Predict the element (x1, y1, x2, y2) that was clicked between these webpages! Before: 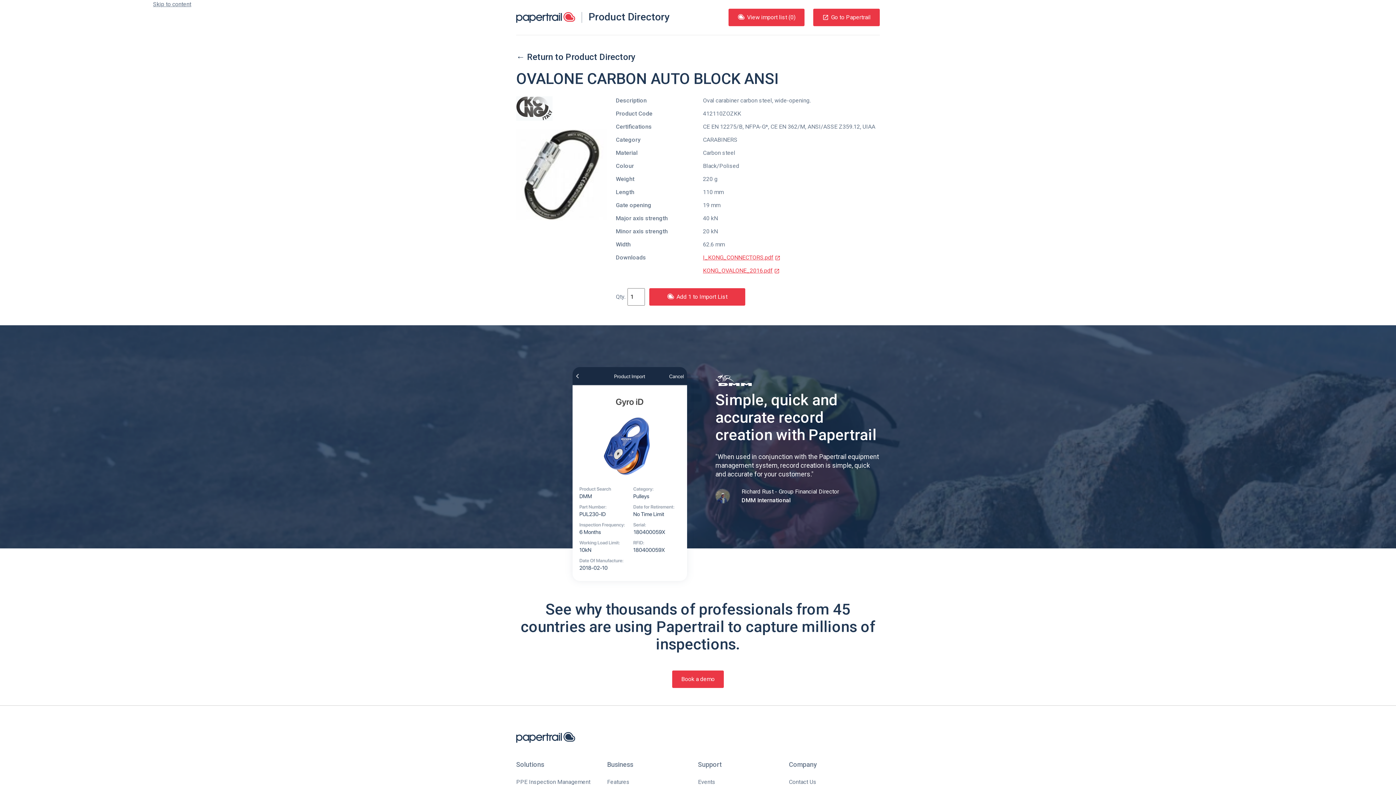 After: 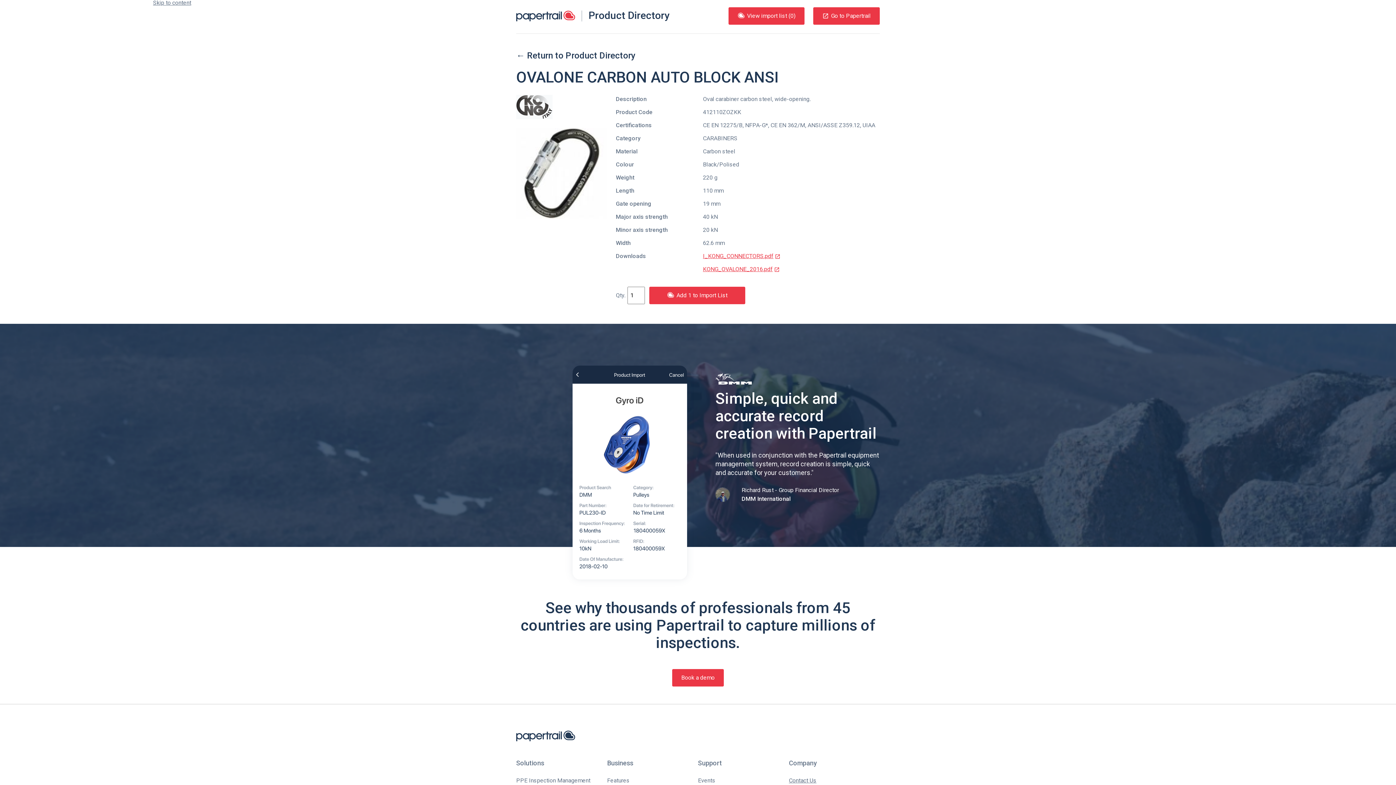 Action: bbox: (789, 778, 871, 786) label: Contact Us